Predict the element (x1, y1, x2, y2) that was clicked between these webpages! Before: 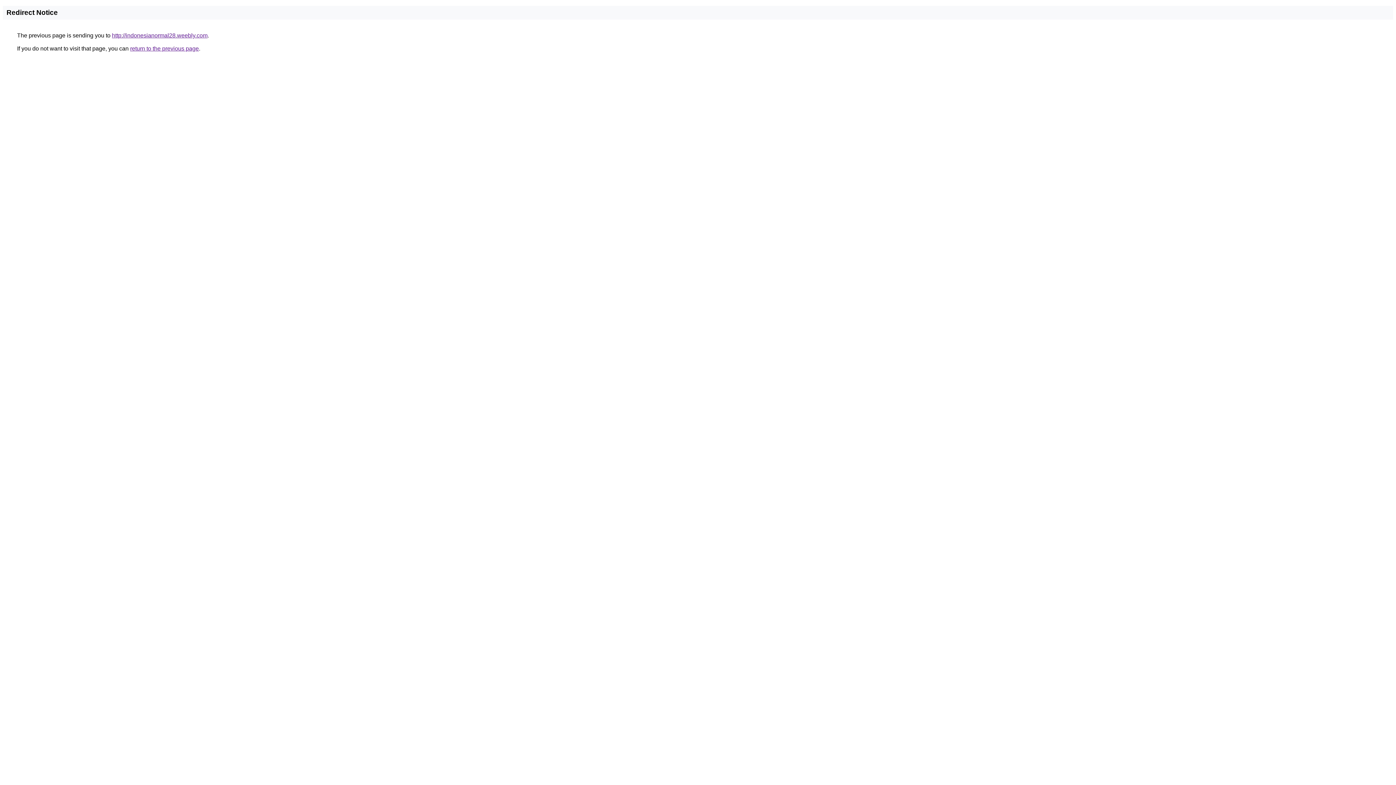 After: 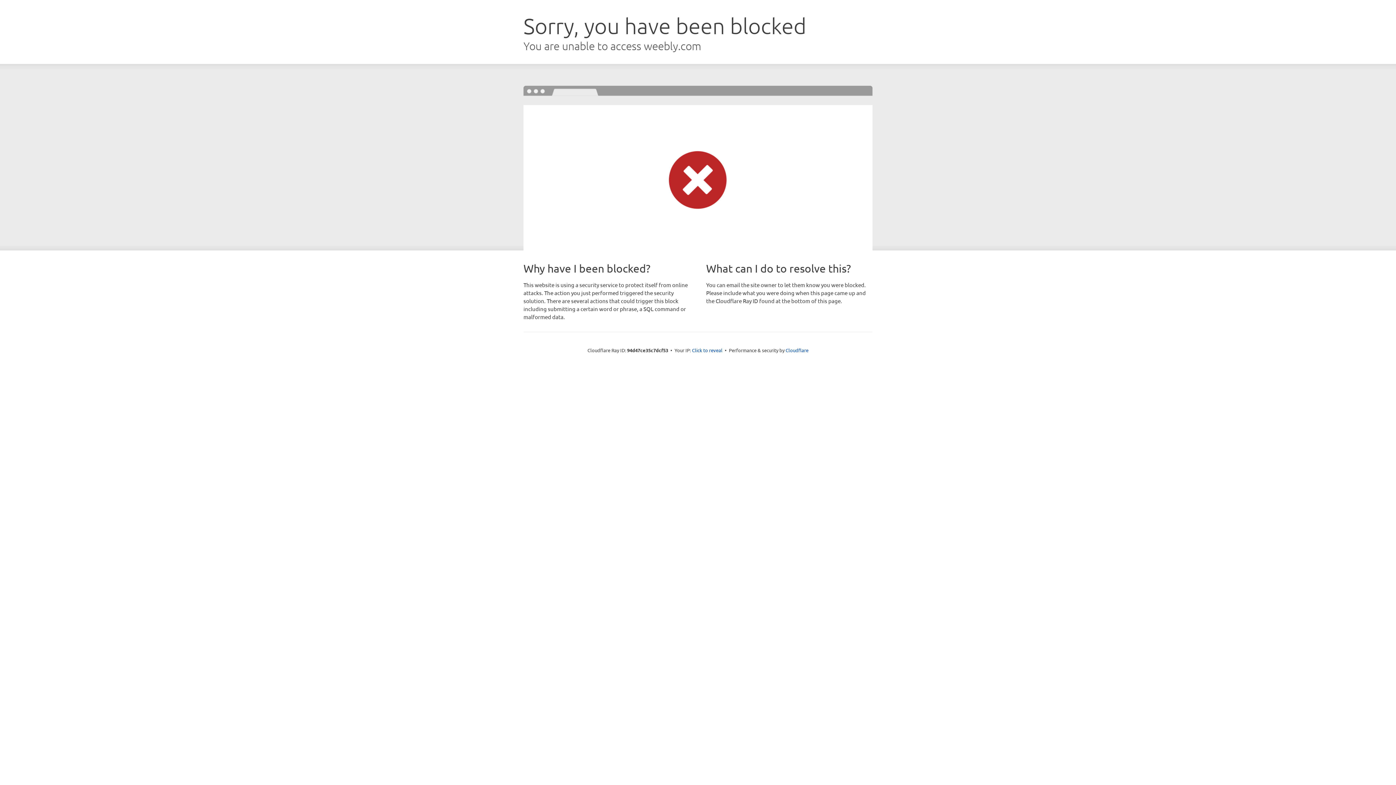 Action: bbox: (112, 32, 207, 38) label: http://indonesianormal28.weebly.com